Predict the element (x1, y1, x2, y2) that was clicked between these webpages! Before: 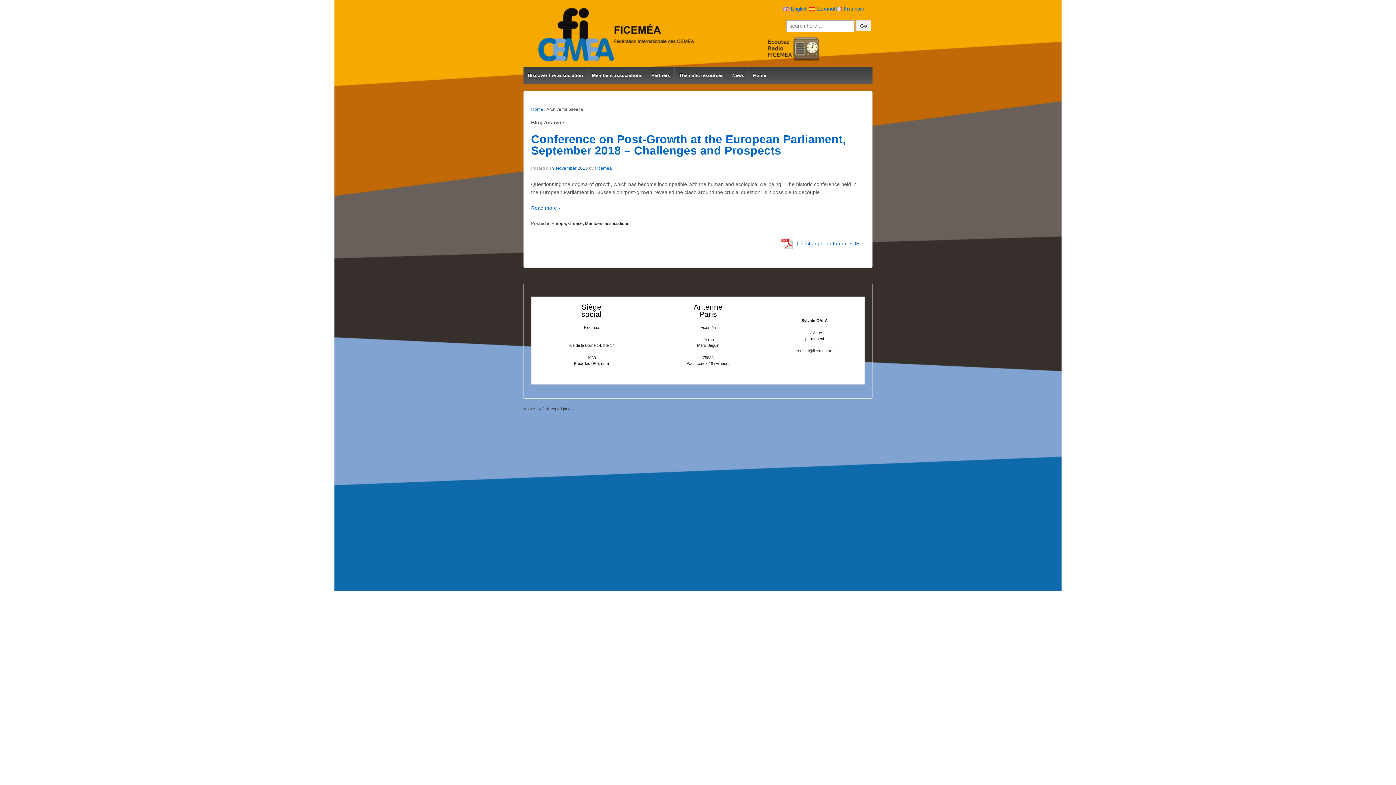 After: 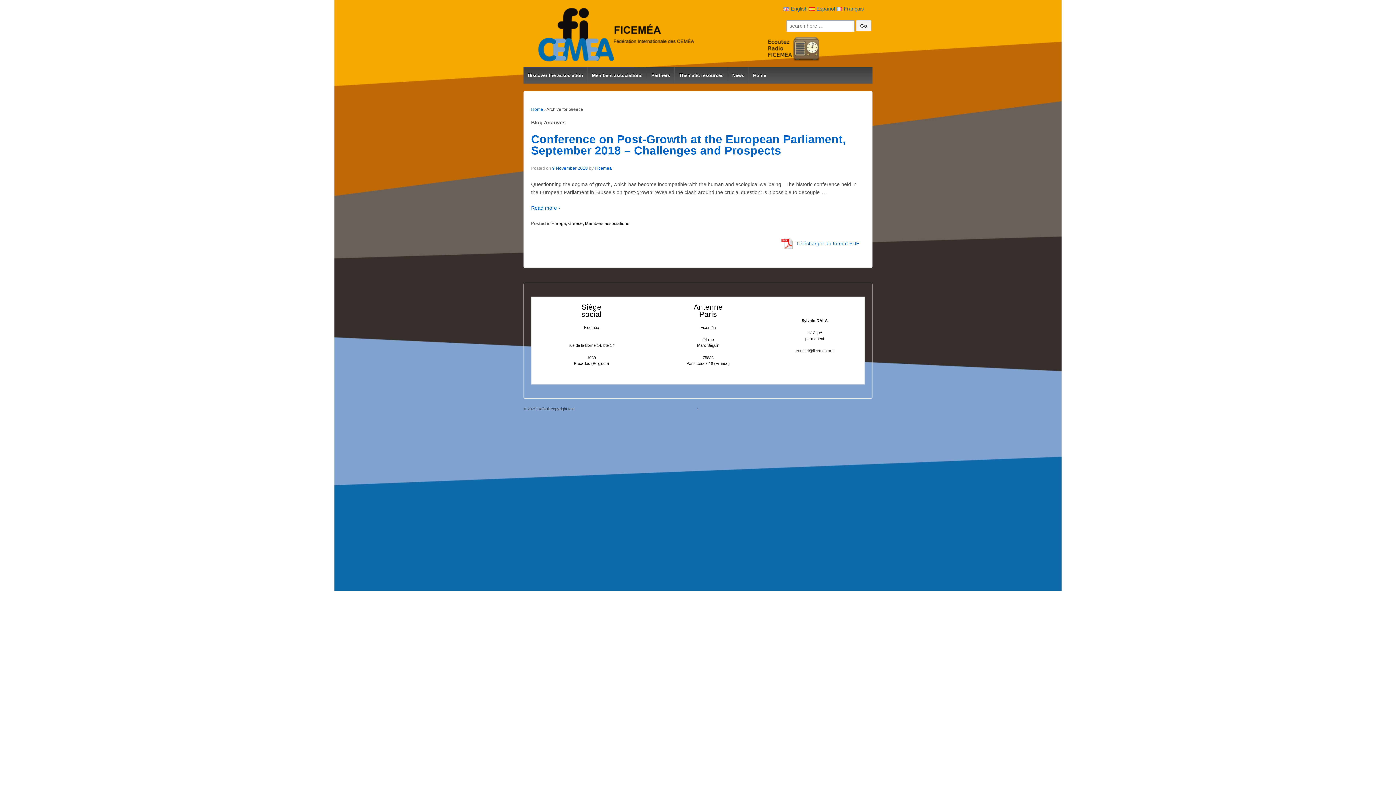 Action: label: English bbox: (783, 5, 807, 11)